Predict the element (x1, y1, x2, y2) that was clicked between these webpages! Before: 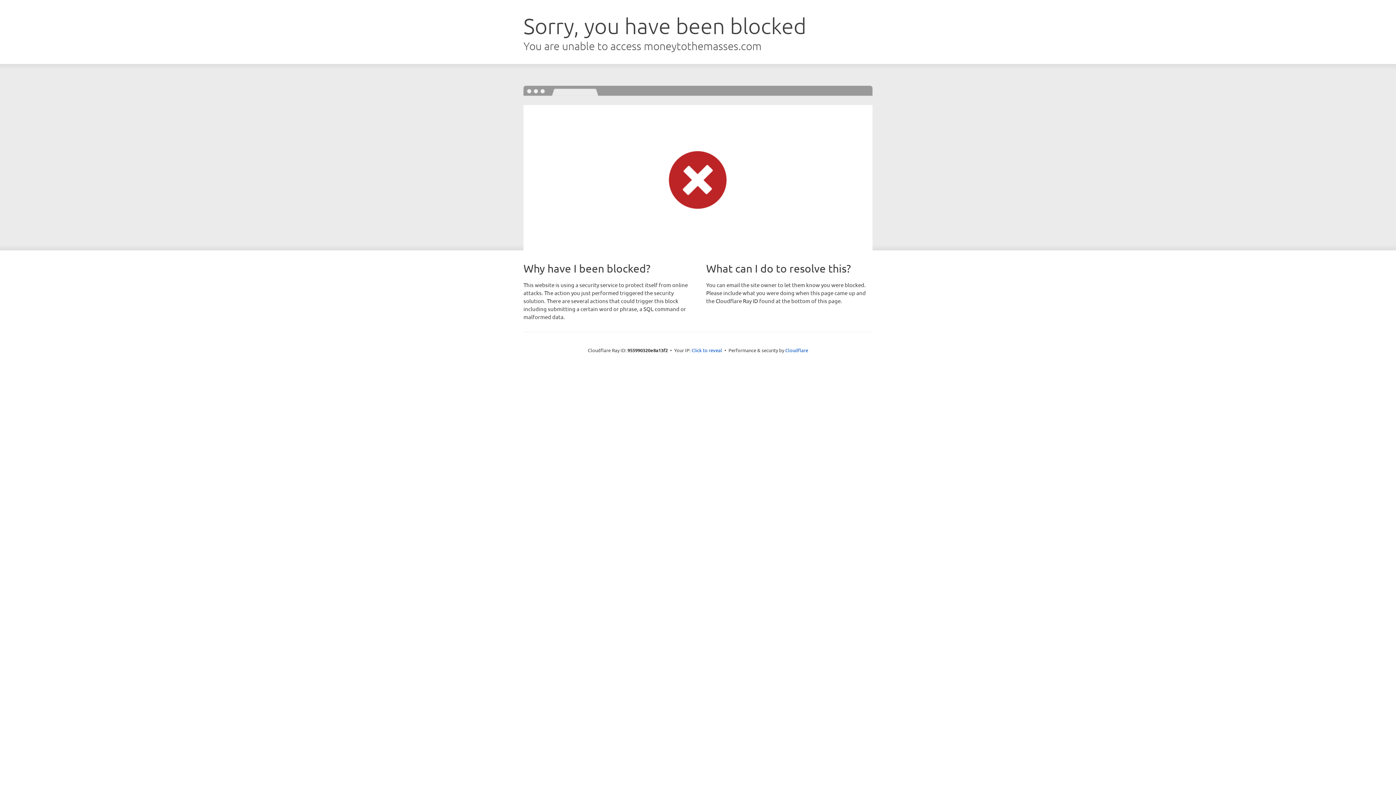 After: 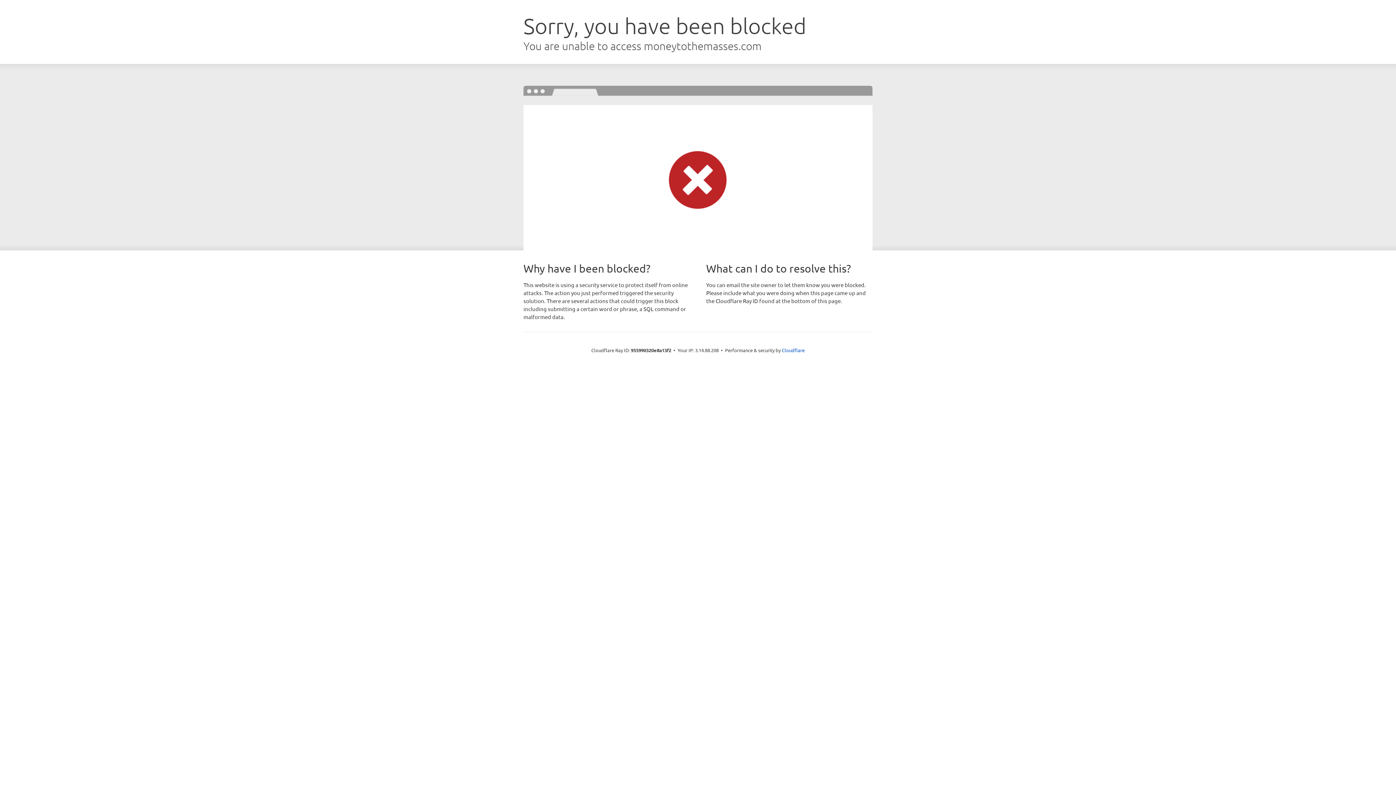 Action: bbox: (691, 346, 722, 353) label: Click to reveal